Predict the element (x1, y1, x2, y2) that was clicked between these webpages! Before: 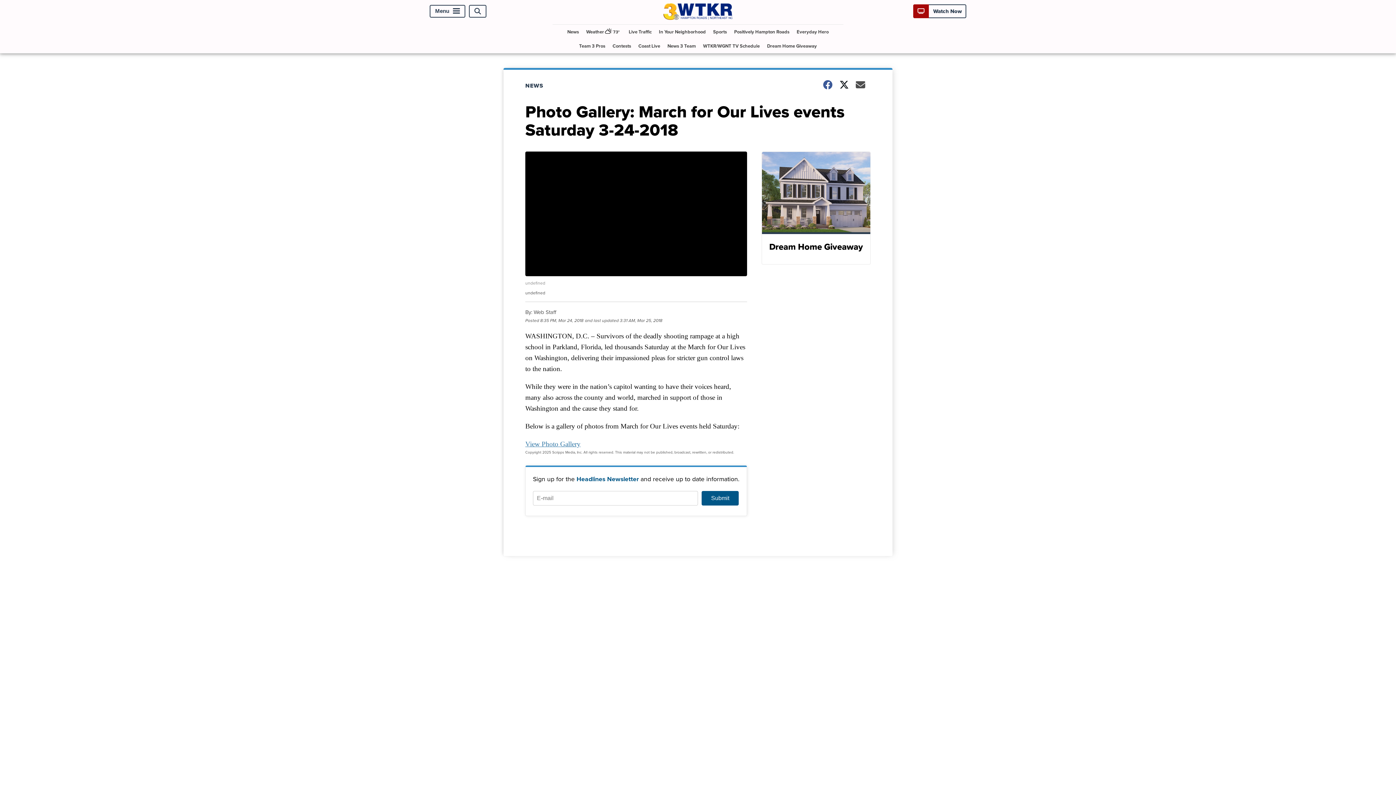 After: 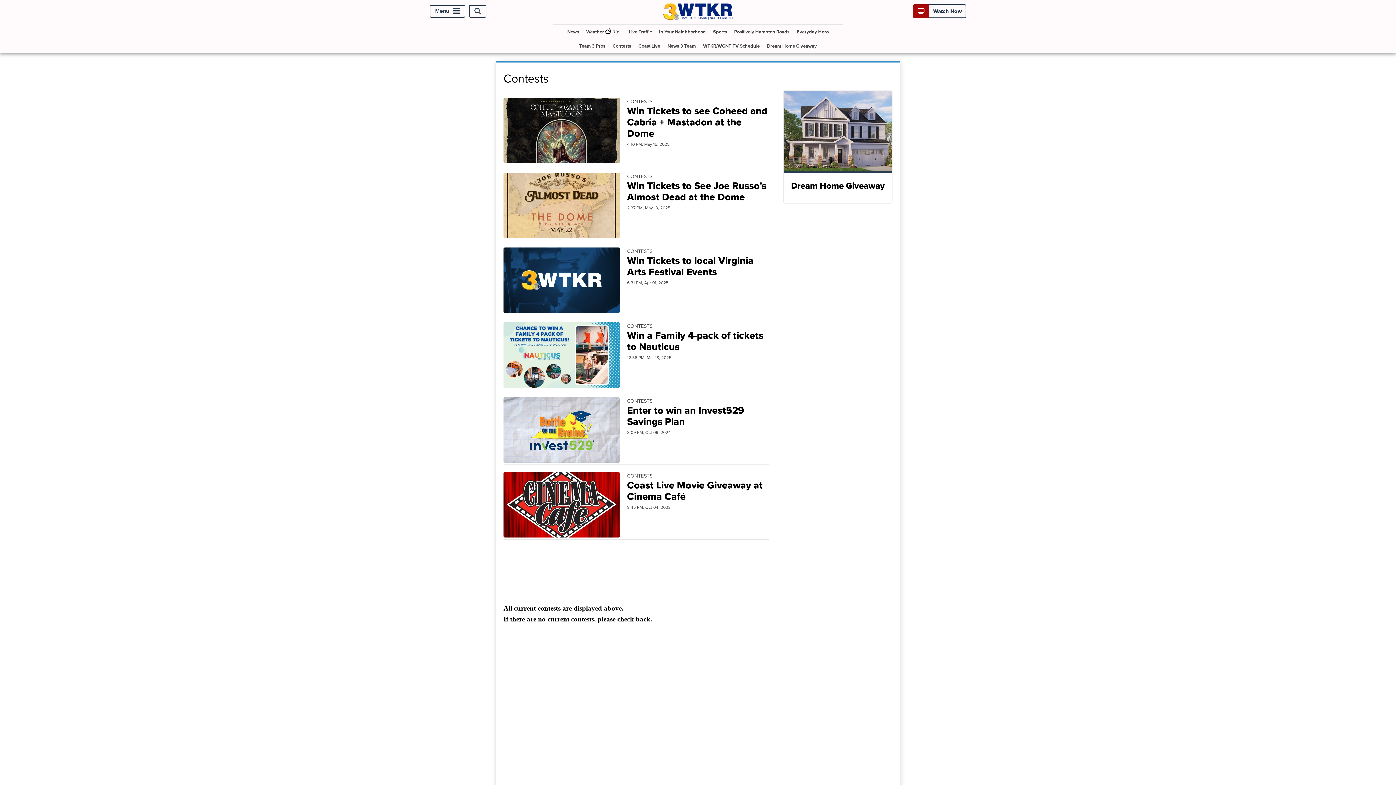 Action: label: Contests bbox: (609, 38, 634, 52)